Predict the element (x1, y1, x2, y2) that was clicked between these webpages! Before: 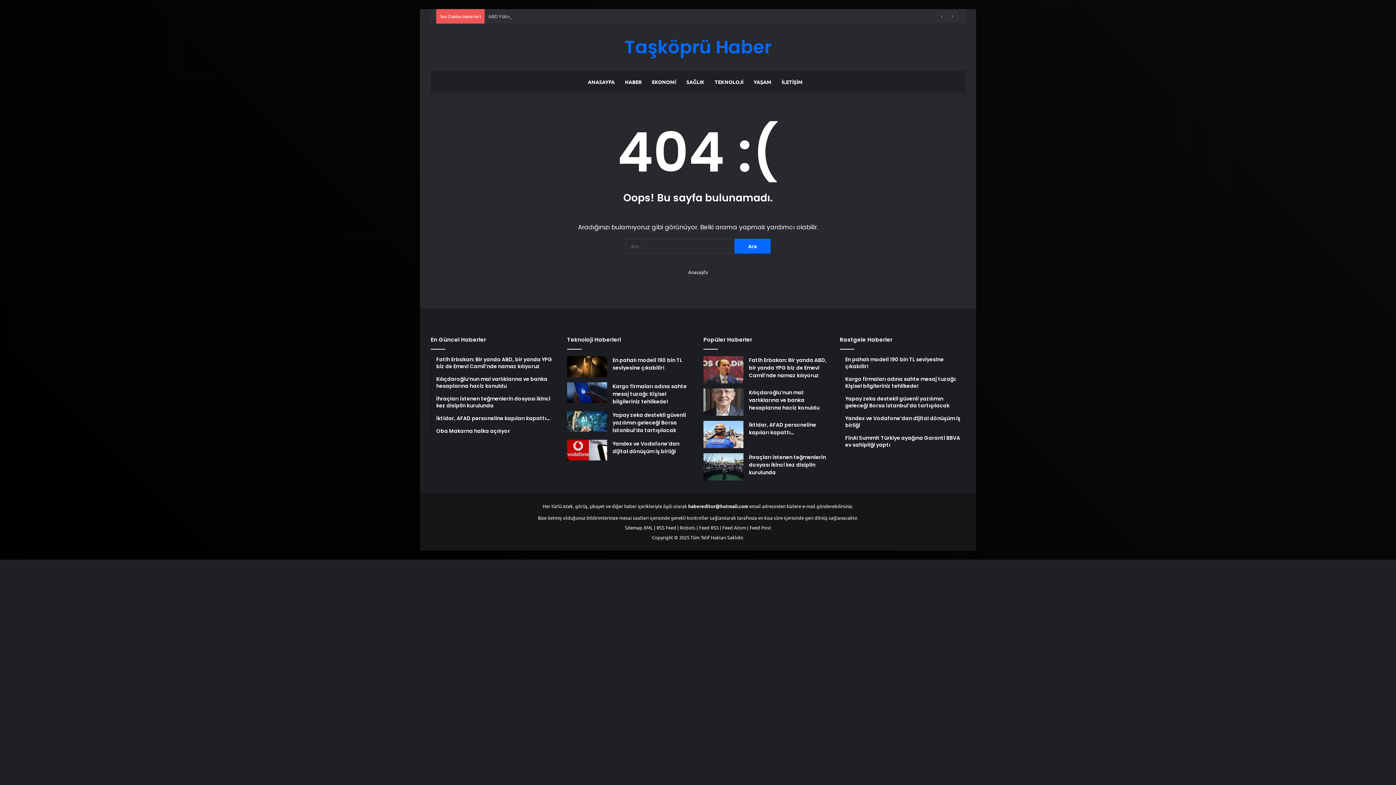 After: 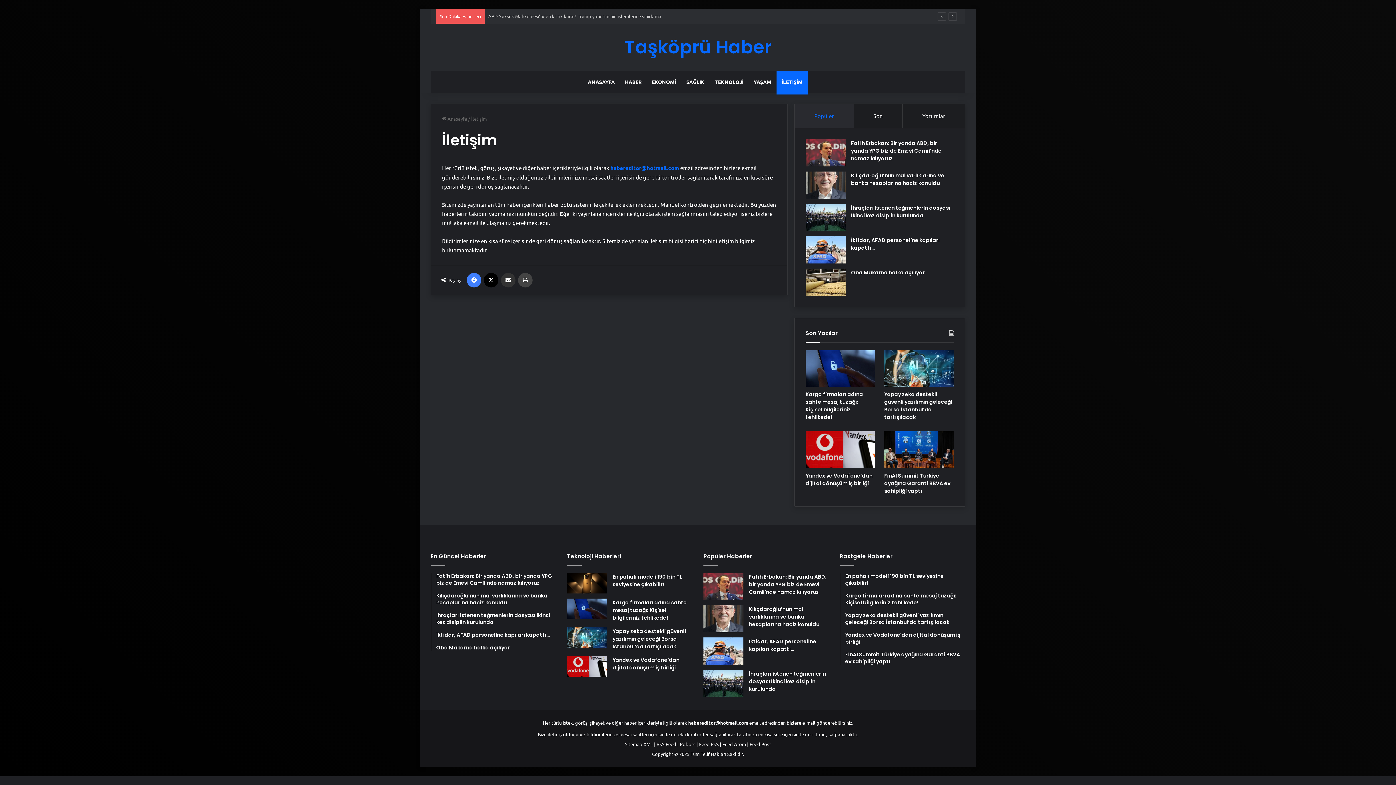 Action: bbox: (776, 70, 808, 92) label: İLETİŞİM